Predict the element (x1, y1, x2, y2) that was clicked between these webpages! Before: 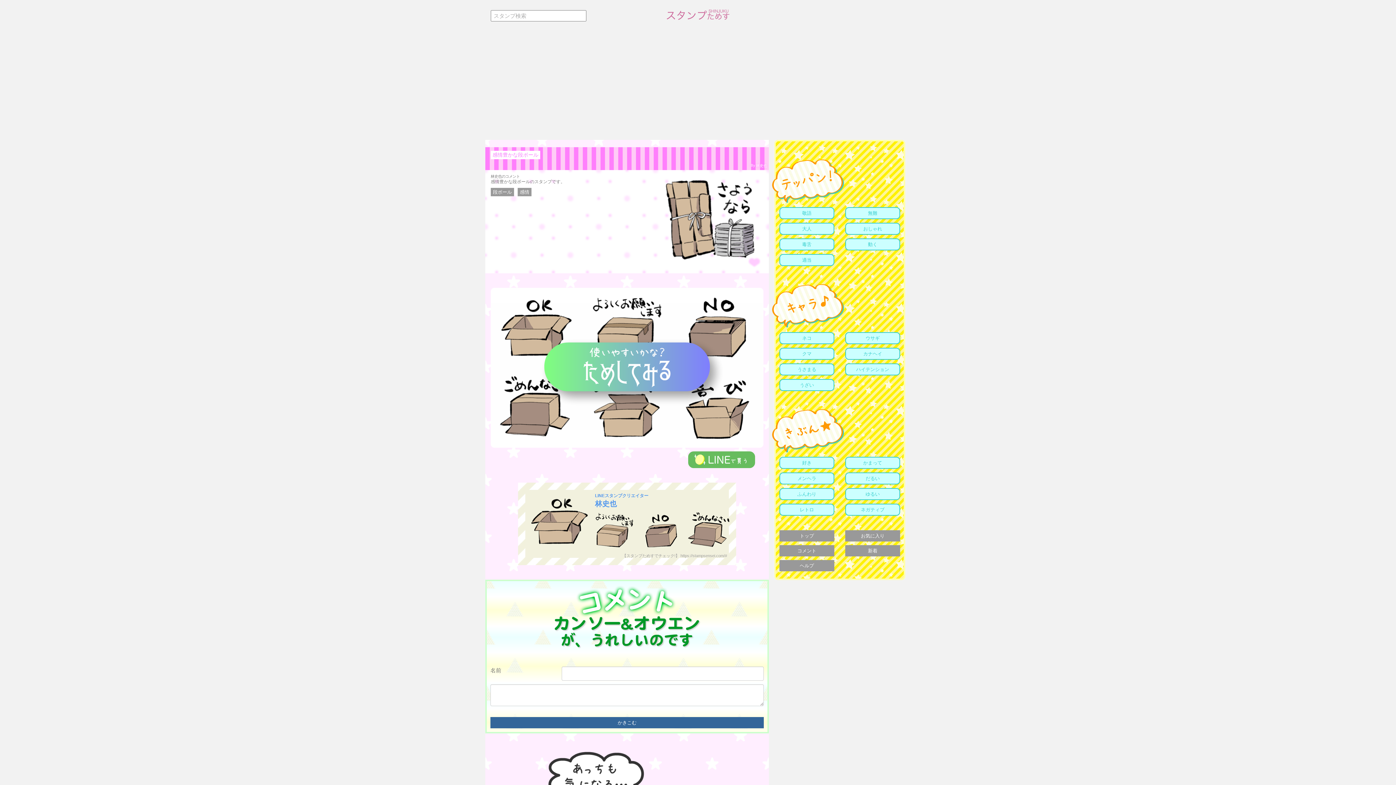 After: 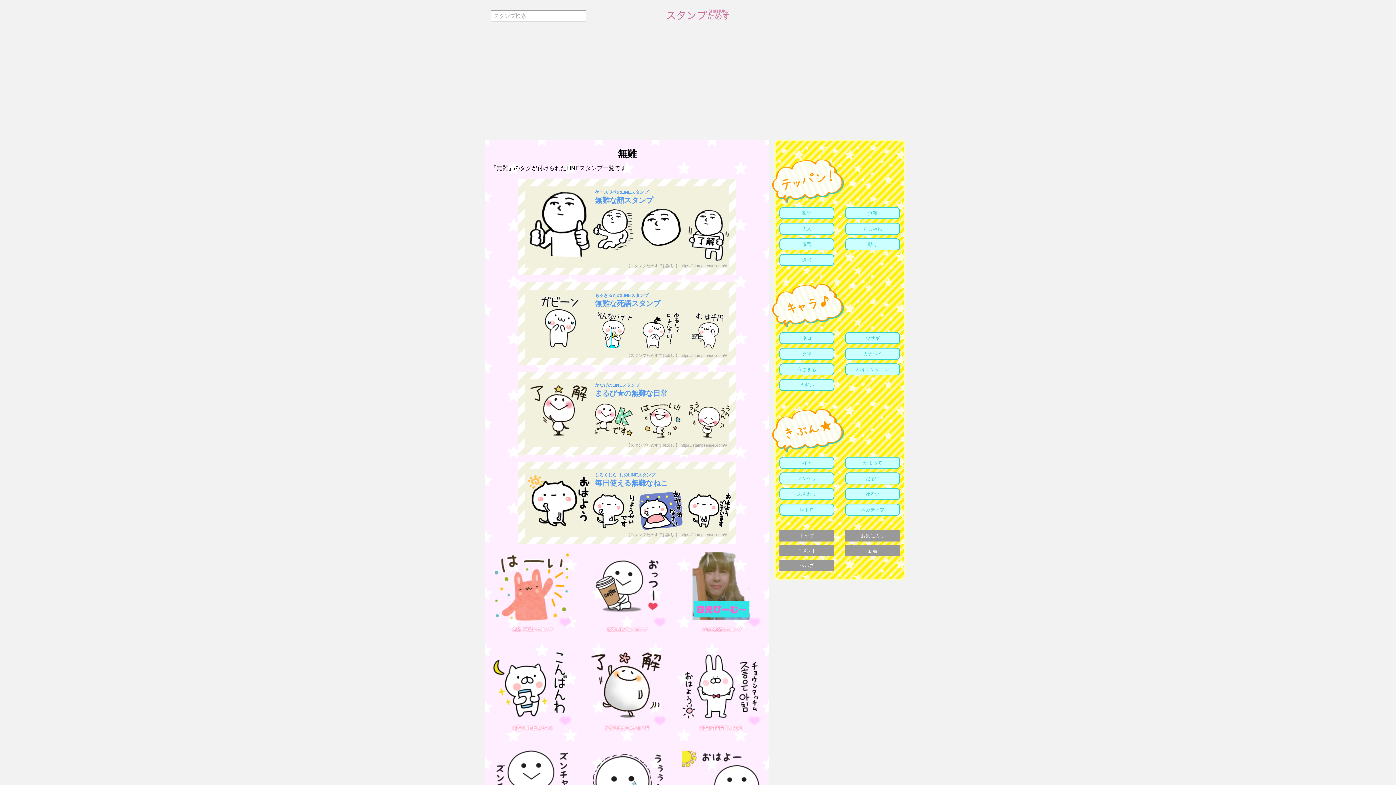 Action: label: 無難 bbox: (845, 207, 900, 219)